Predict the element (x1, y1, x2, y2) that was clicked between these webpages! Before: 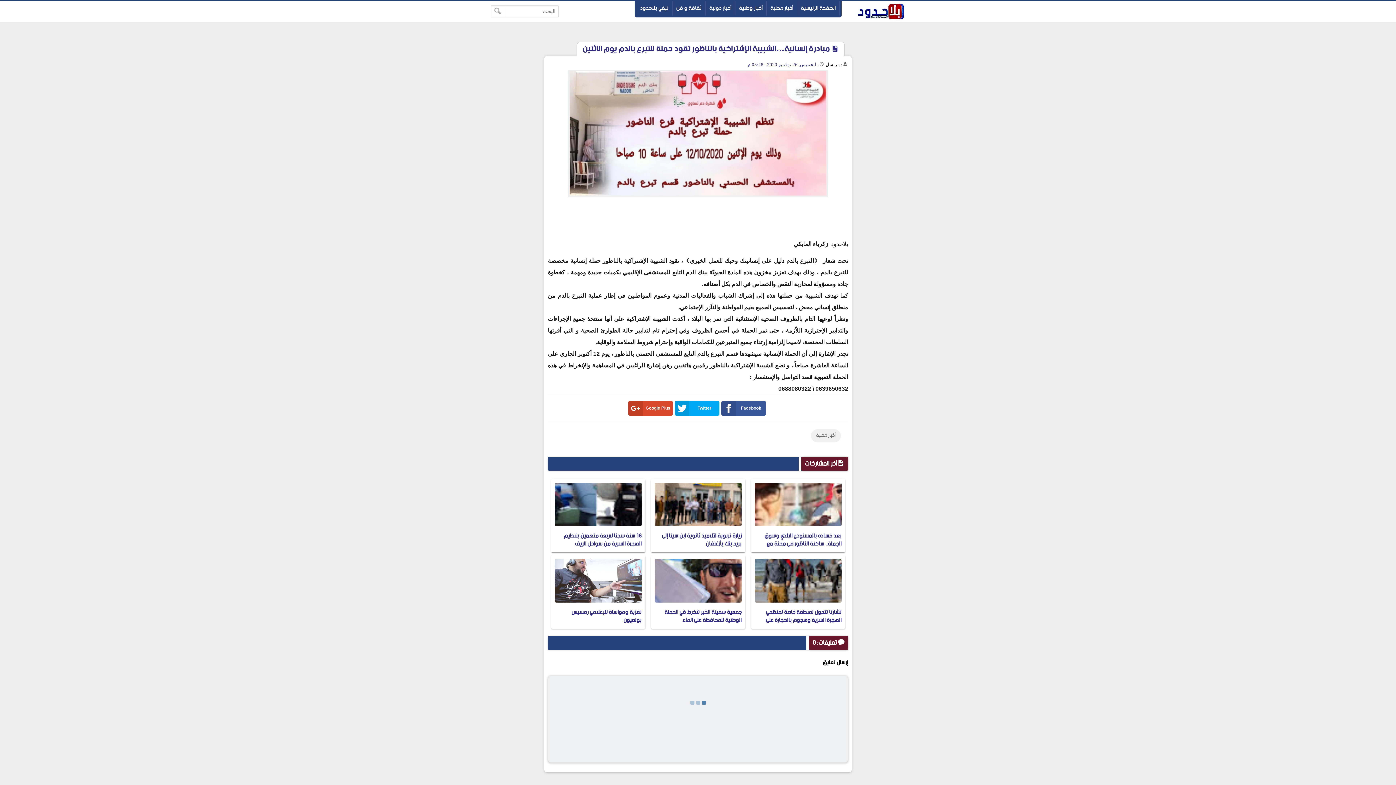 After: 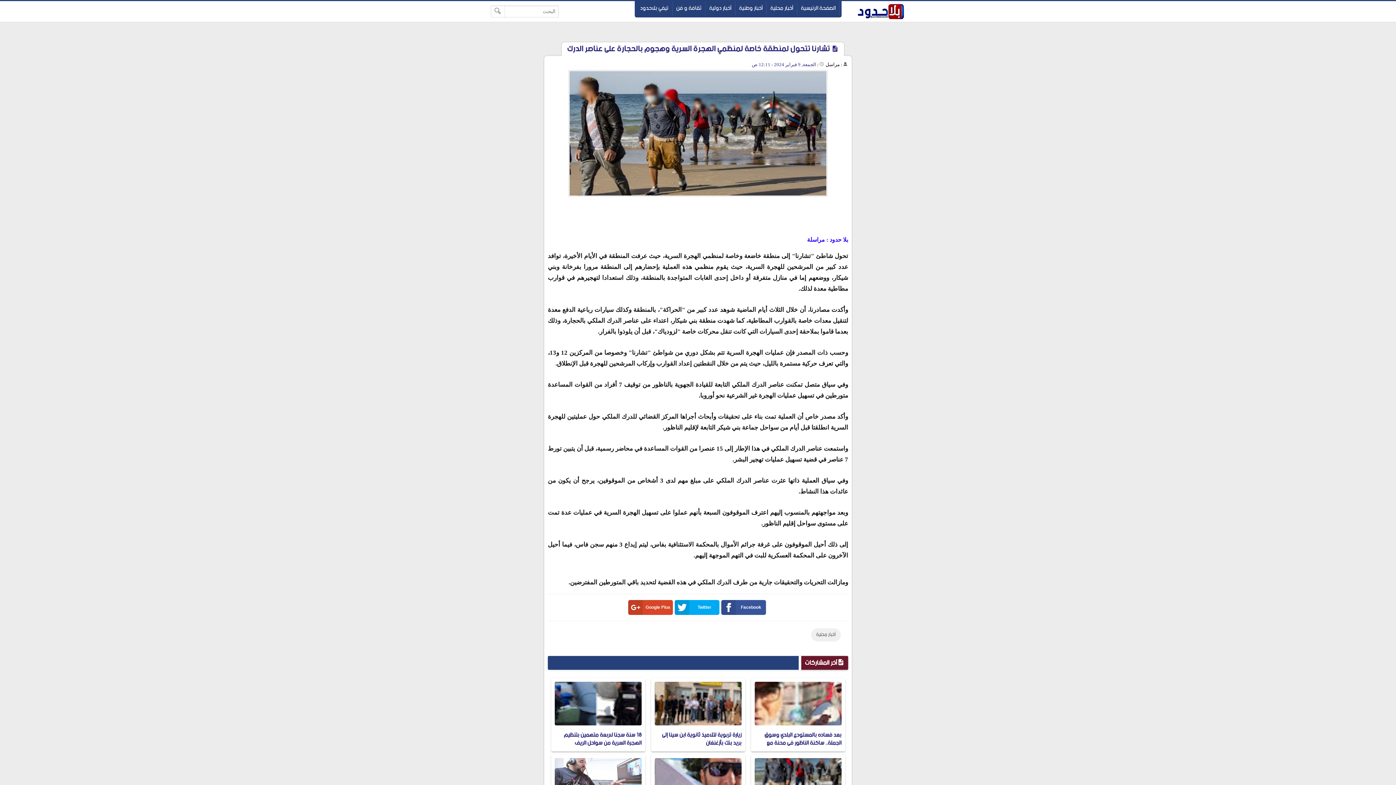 Action: bbox: (754, 559, 841, 603)